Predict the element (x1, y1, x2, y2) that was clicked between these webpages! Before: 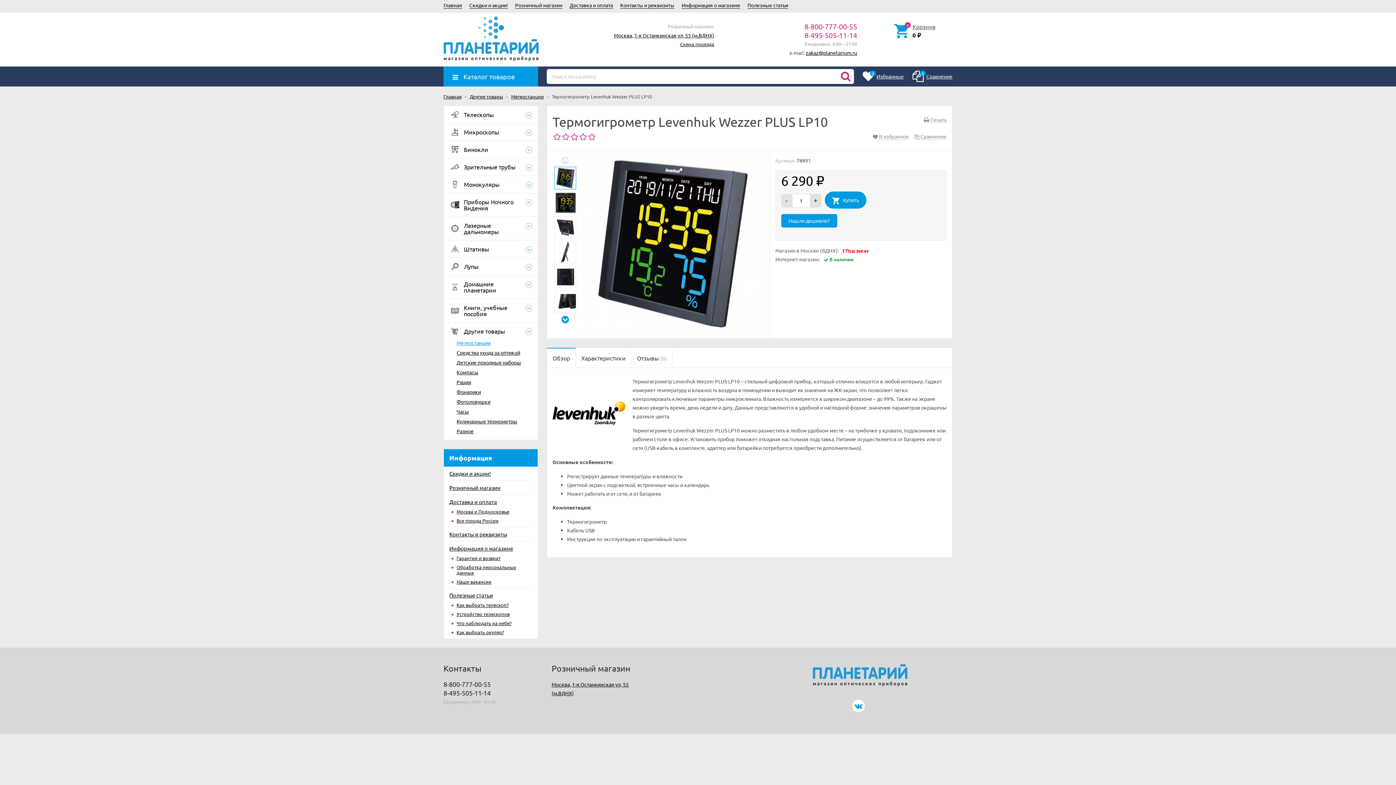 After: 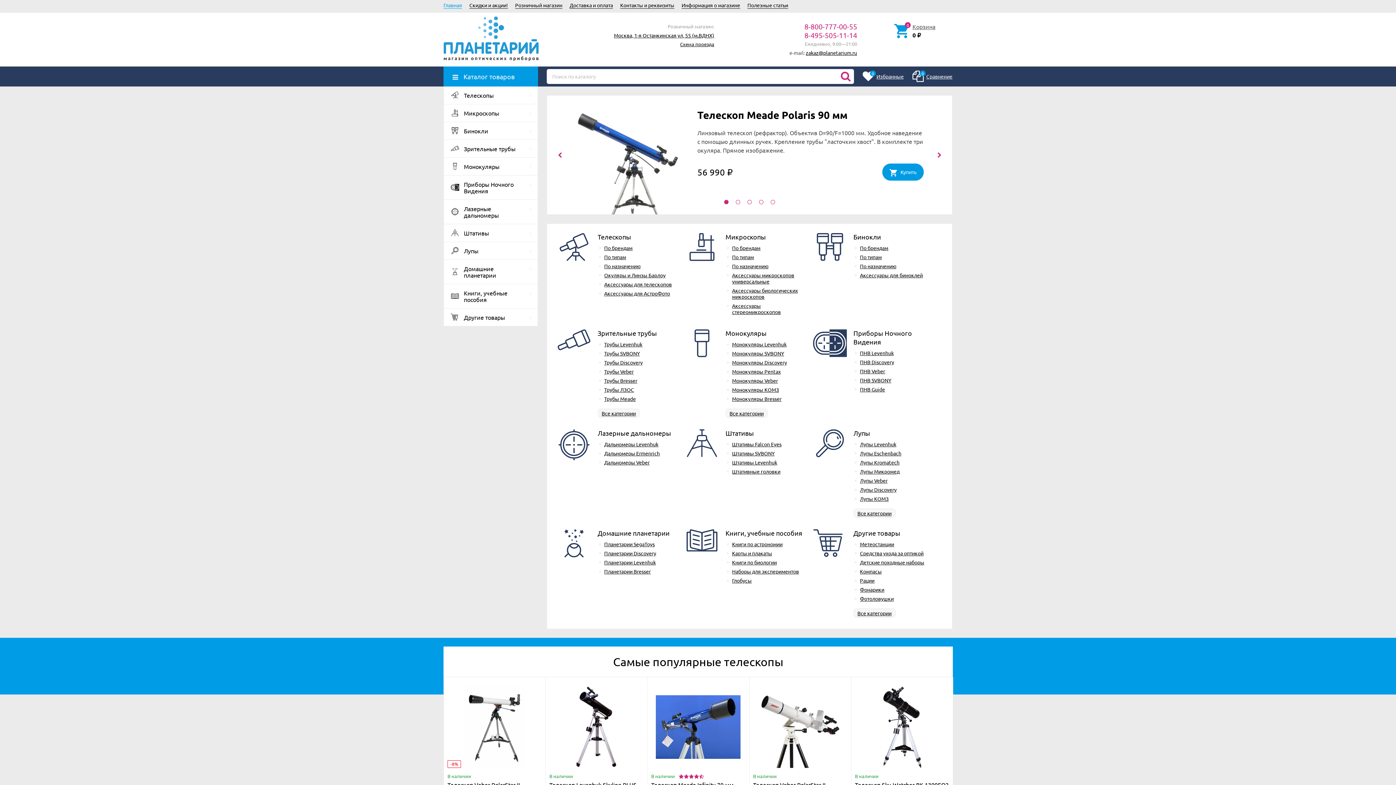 Action: label: Главная bbox: (443, 93, 461, 99)